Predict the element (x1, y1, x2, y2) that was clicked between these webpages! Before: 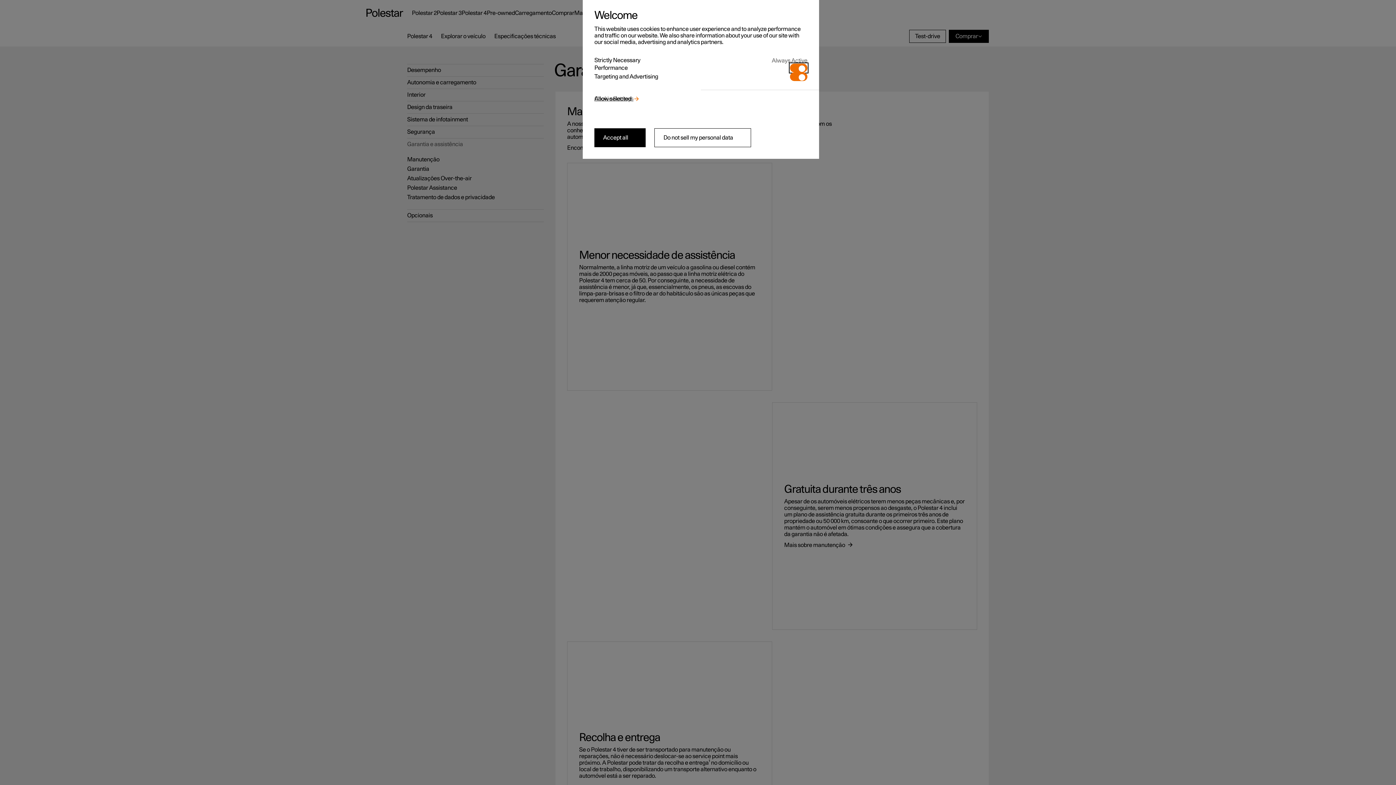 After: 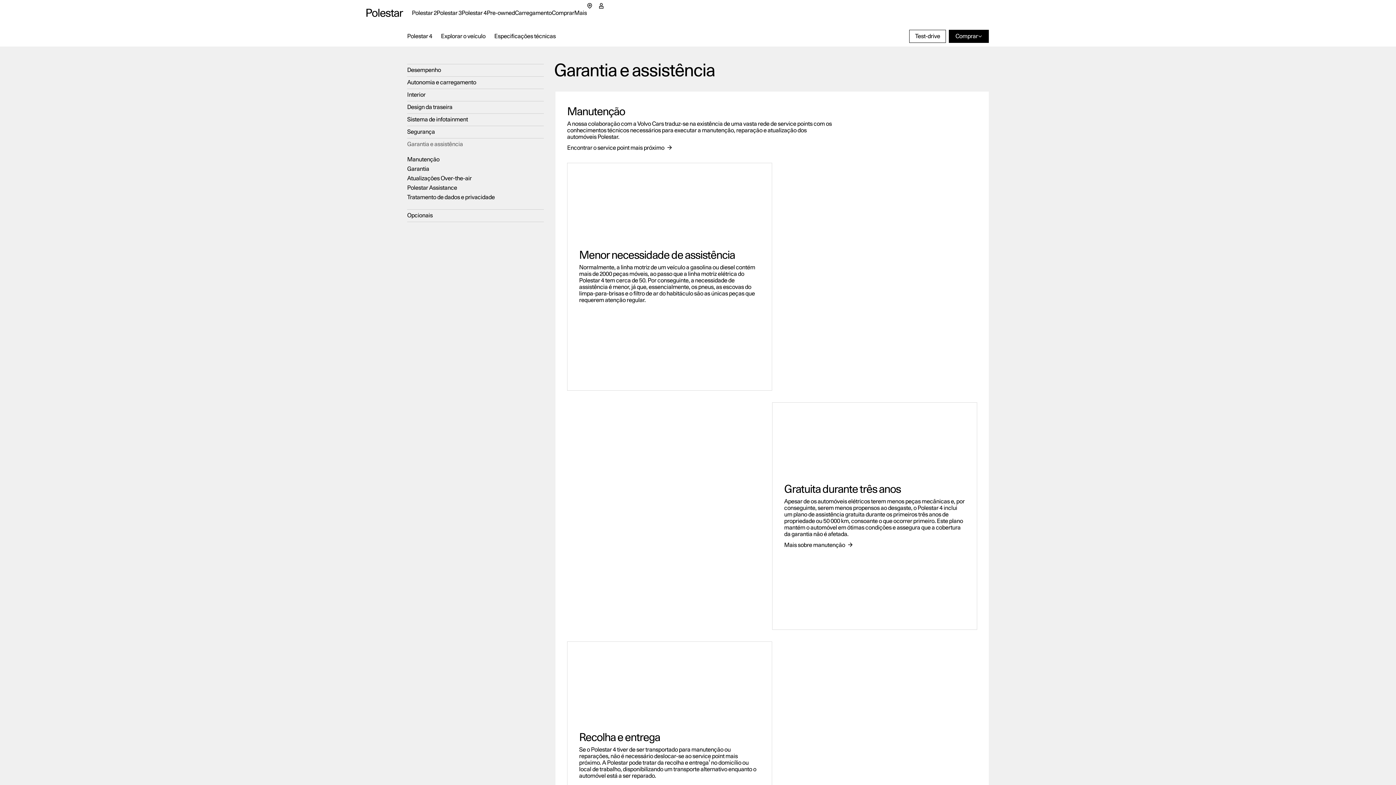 Action: bbox: (594, 128, 645, 147) label: Accept all